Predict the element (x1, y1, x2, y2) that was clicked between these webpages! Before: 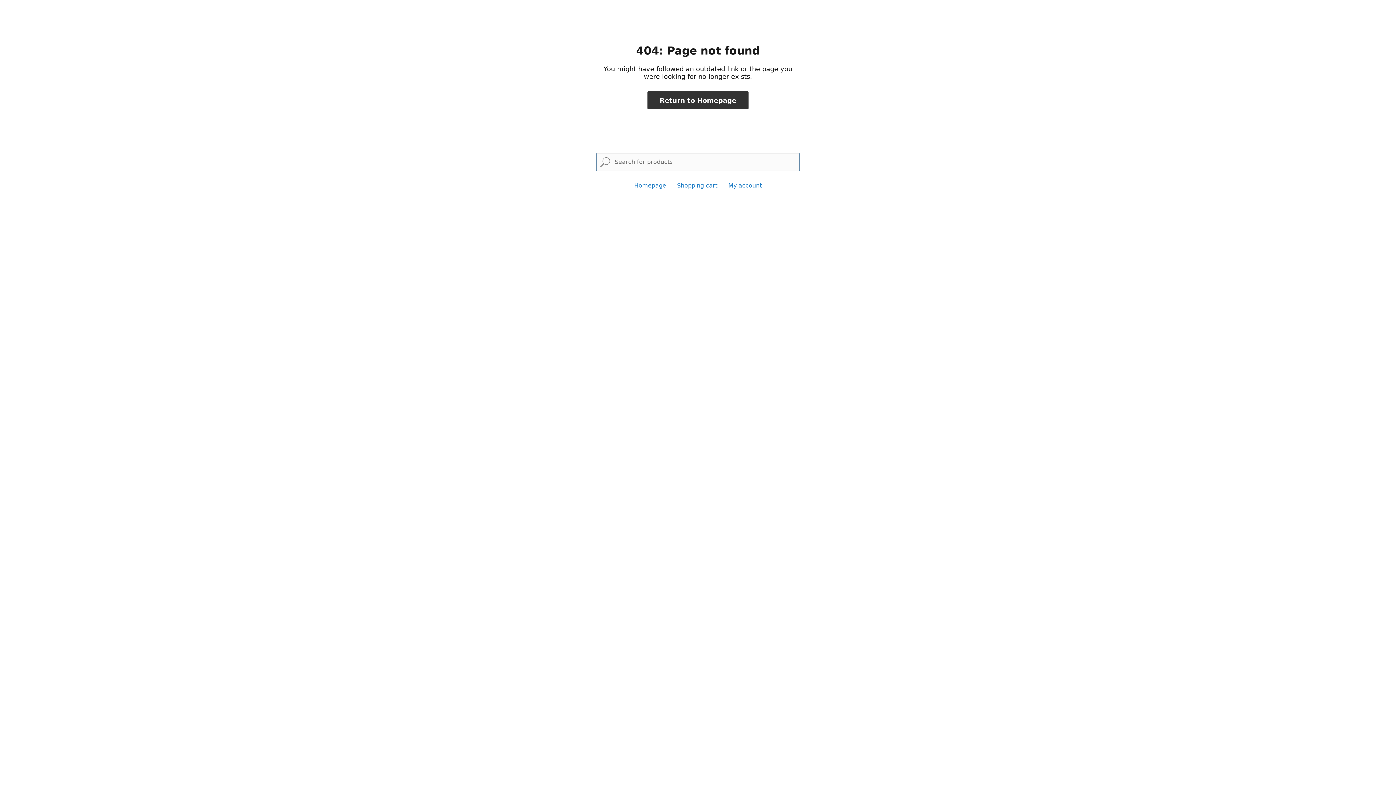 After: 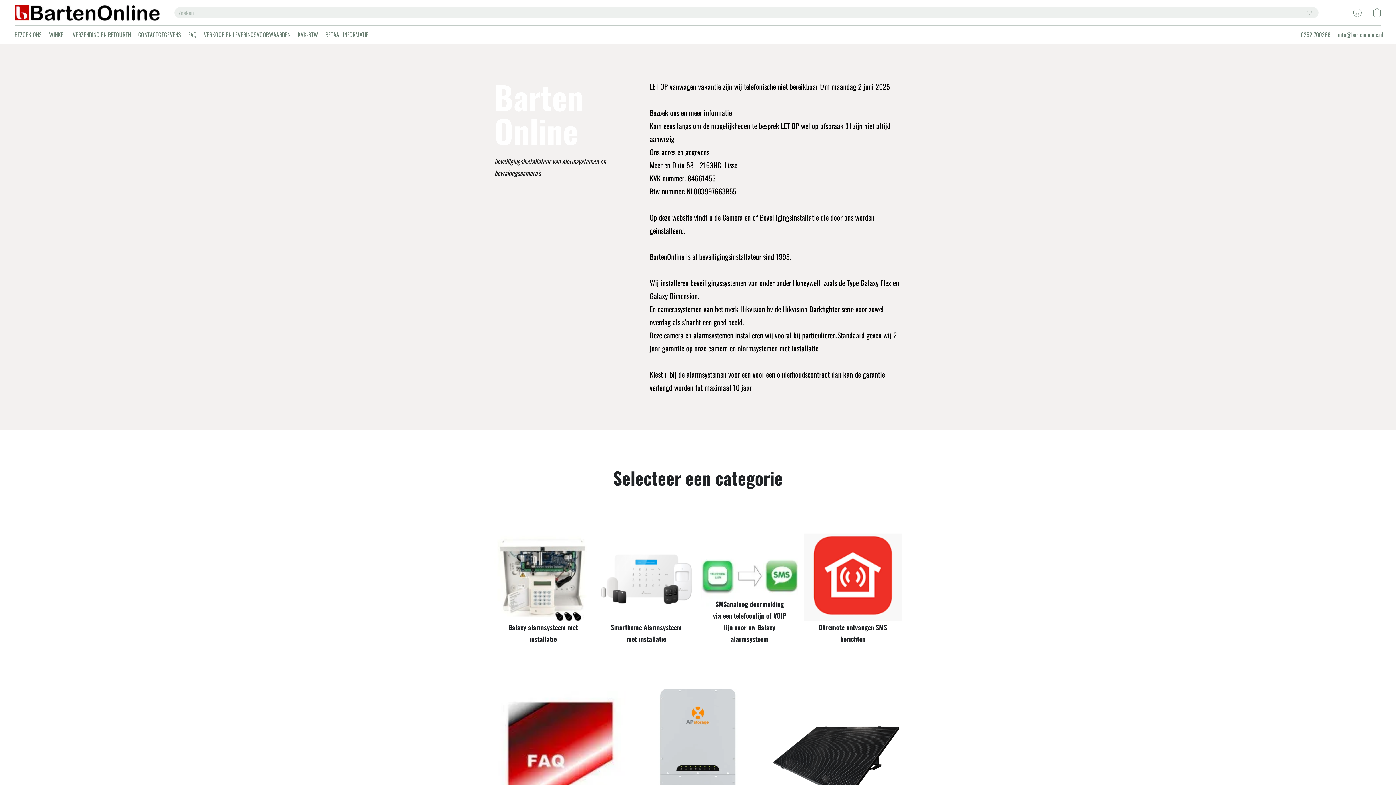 Action: label: Return to Homepage bbox: (647, 91, 748, 109)